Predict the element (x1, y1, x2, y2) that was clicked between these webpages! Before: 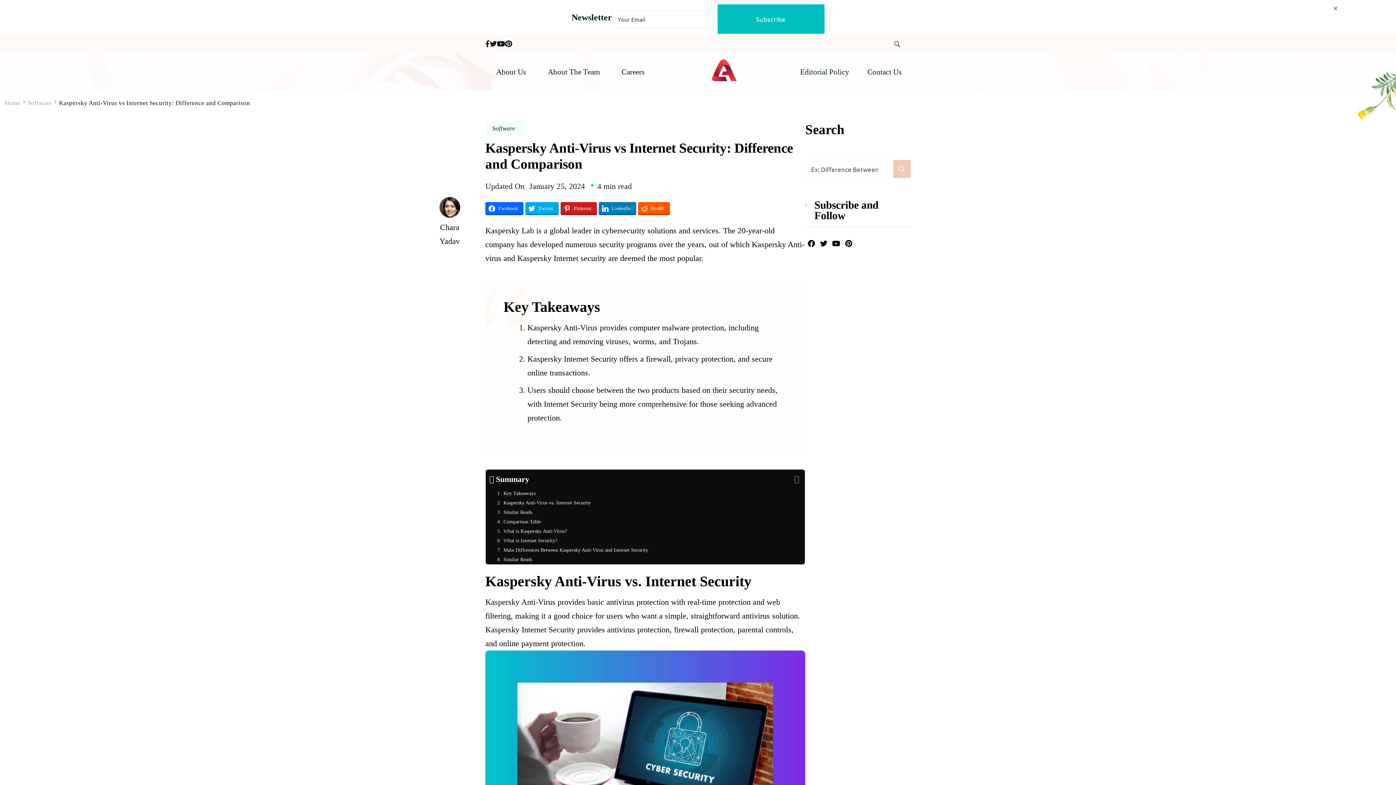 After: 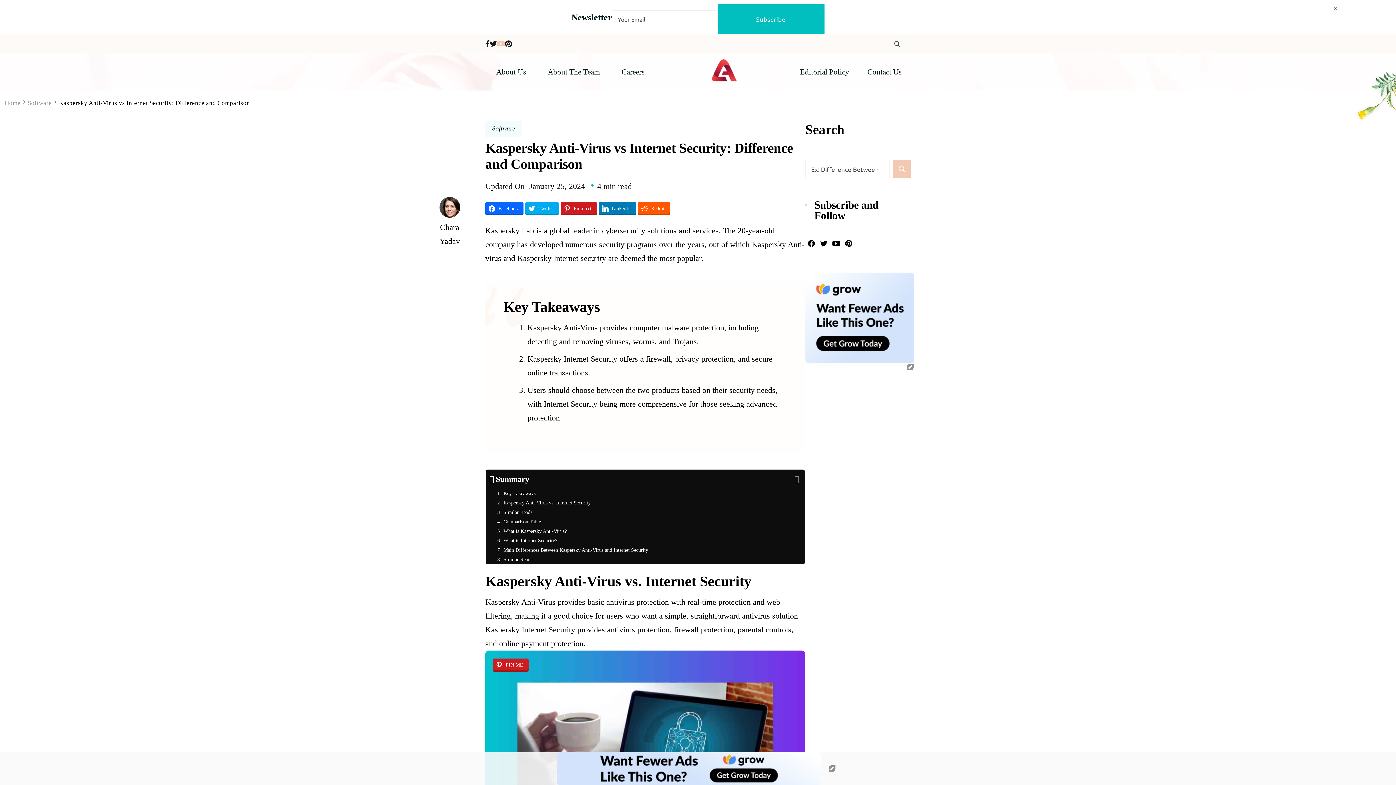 Action: bbox: (497, 37, 505, 50)